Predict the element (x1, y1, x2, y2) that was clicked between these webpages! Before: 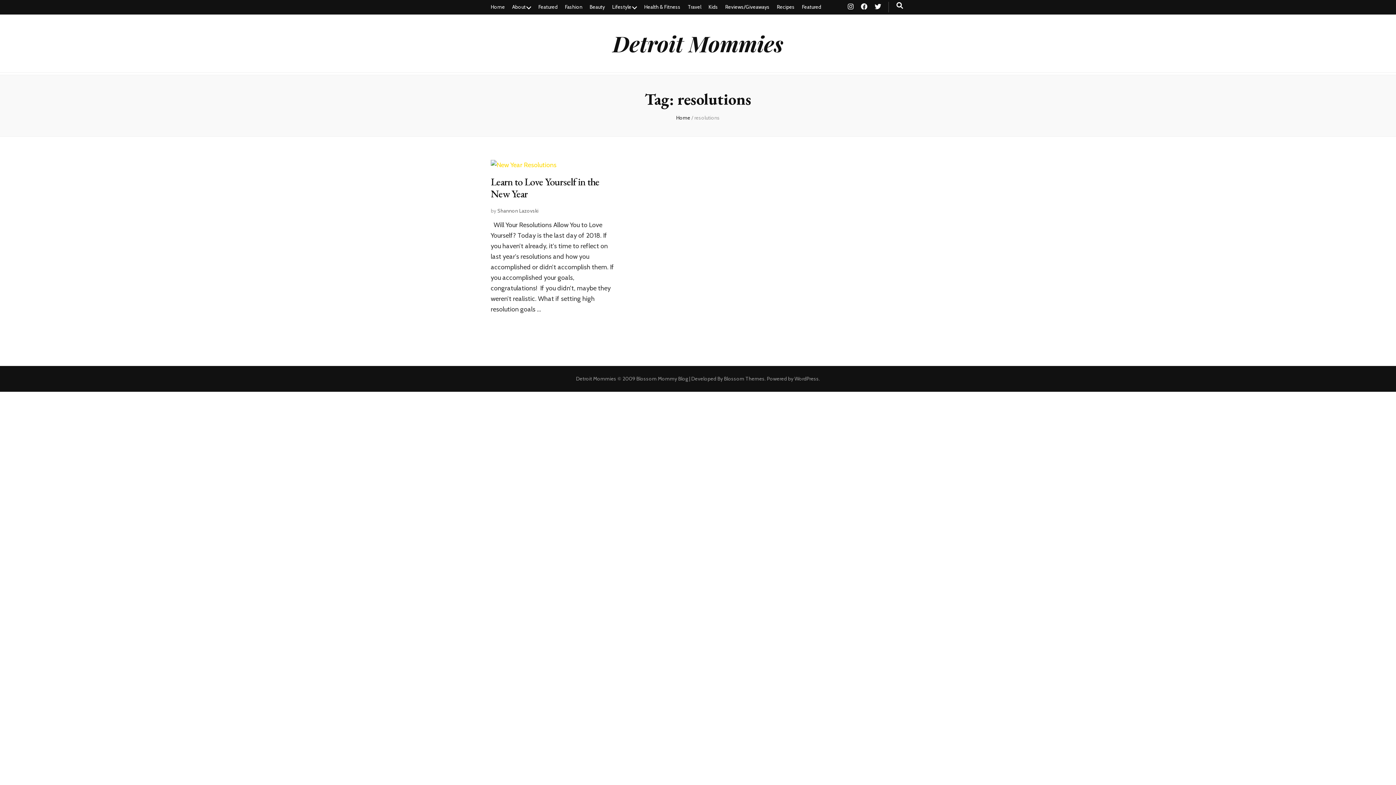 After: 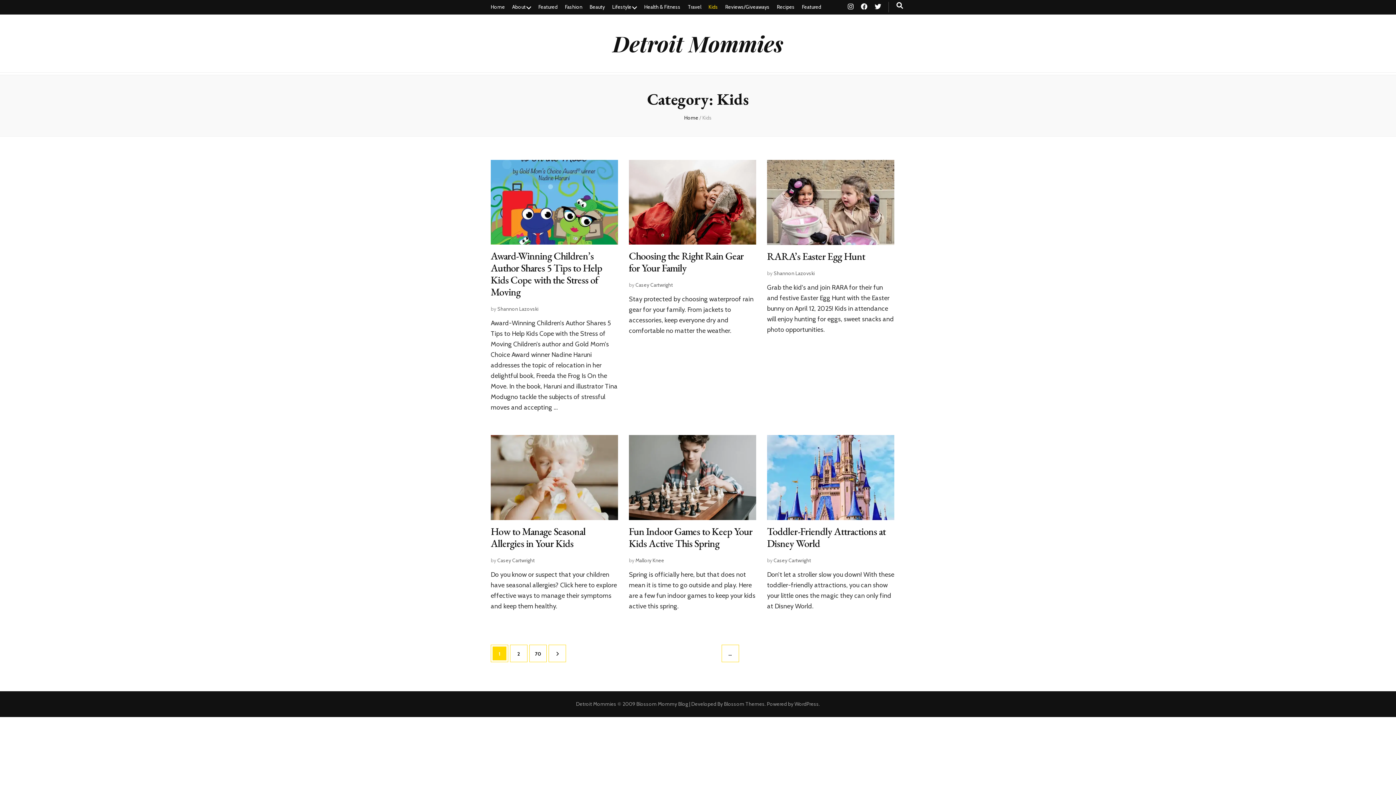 Action: bbox: (708, 0, 718, 14) label: Kids